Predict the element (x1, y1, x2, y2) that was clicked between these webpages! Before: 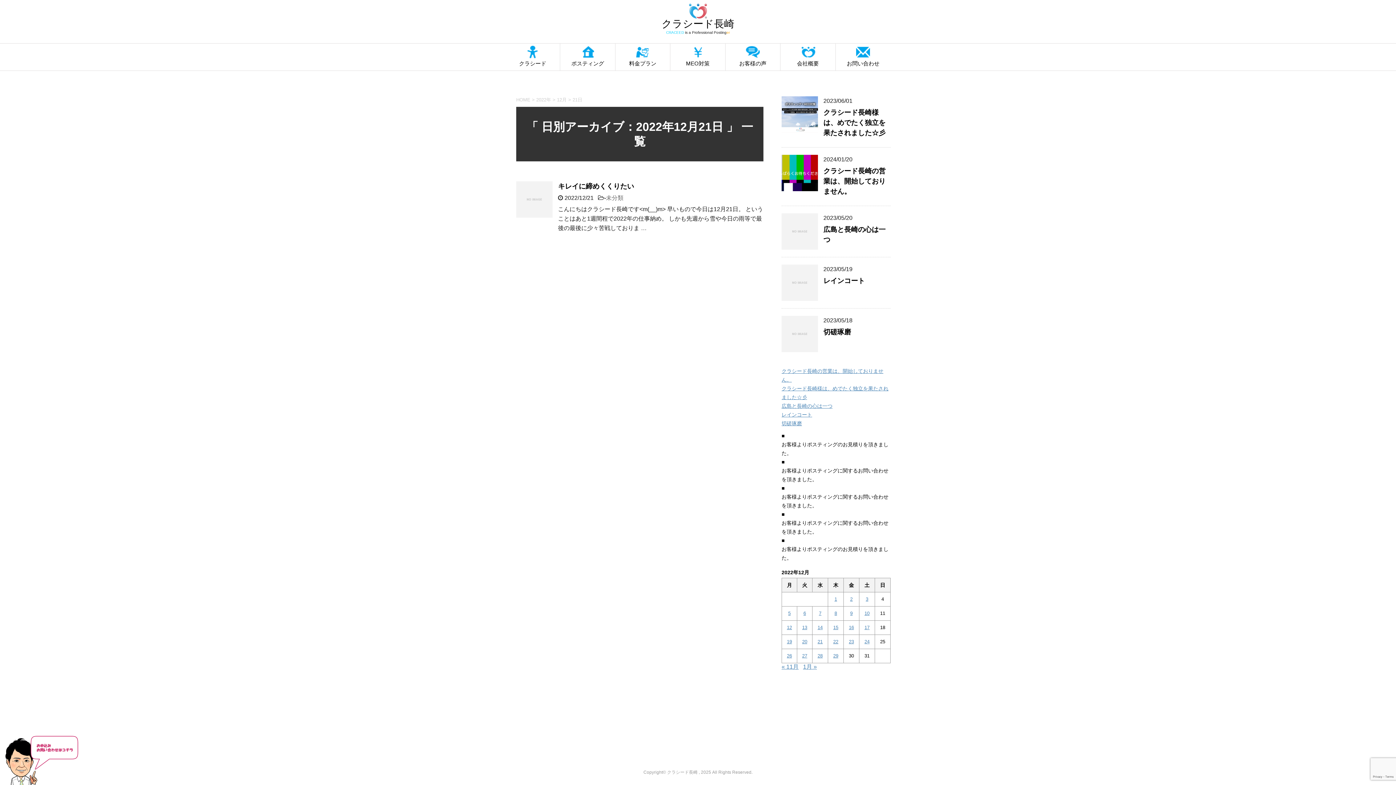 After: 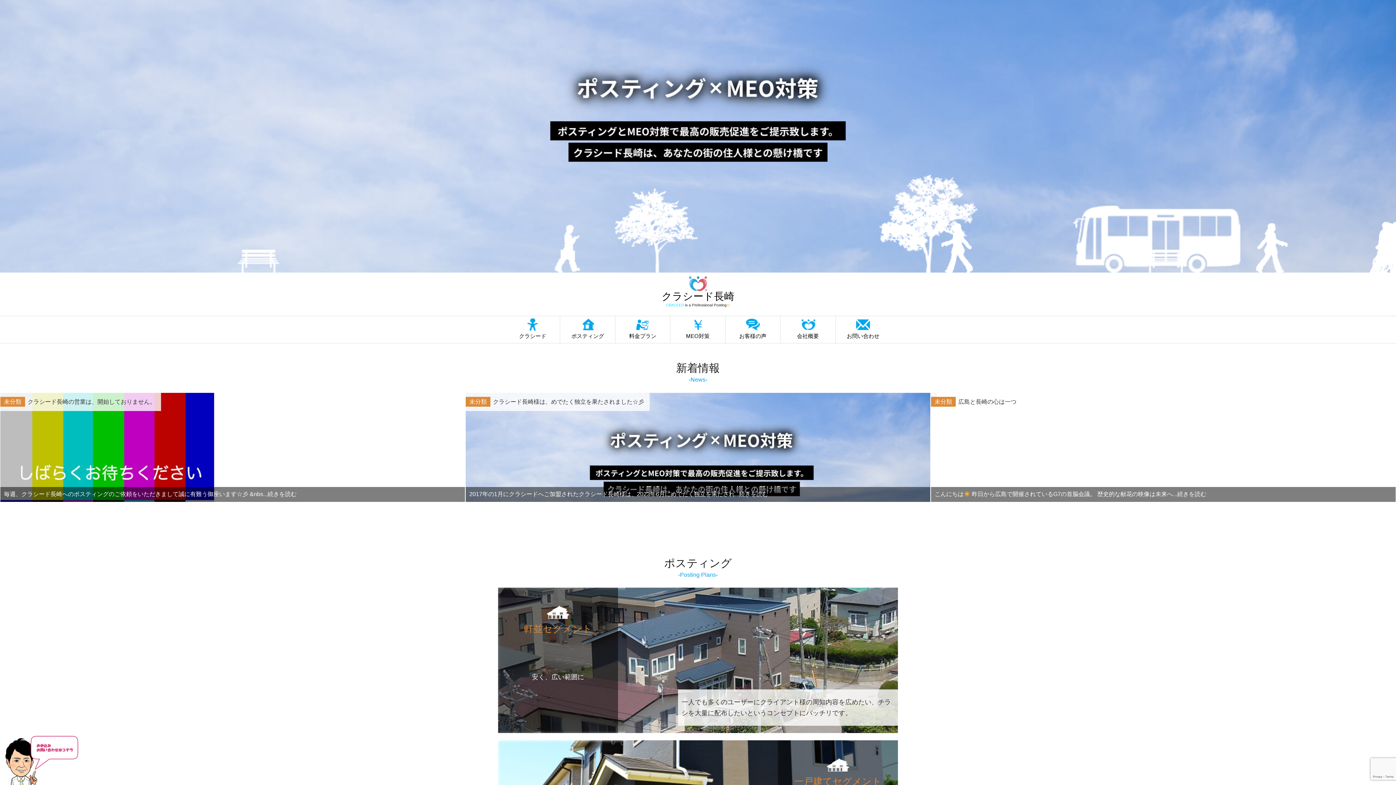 Action: label: クラシード長崎

CRACEED is a Professional Postinger bbox: (661, 3, 734, 35)